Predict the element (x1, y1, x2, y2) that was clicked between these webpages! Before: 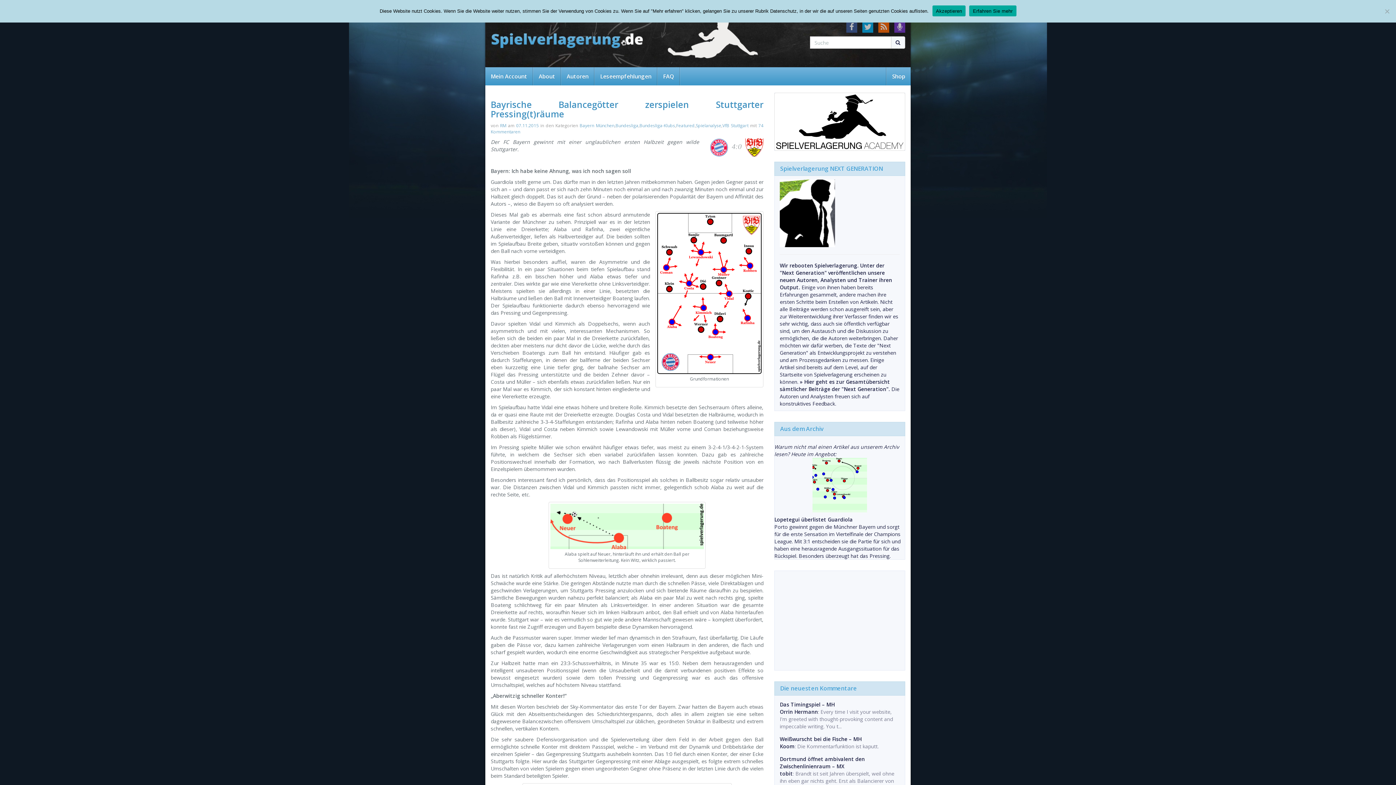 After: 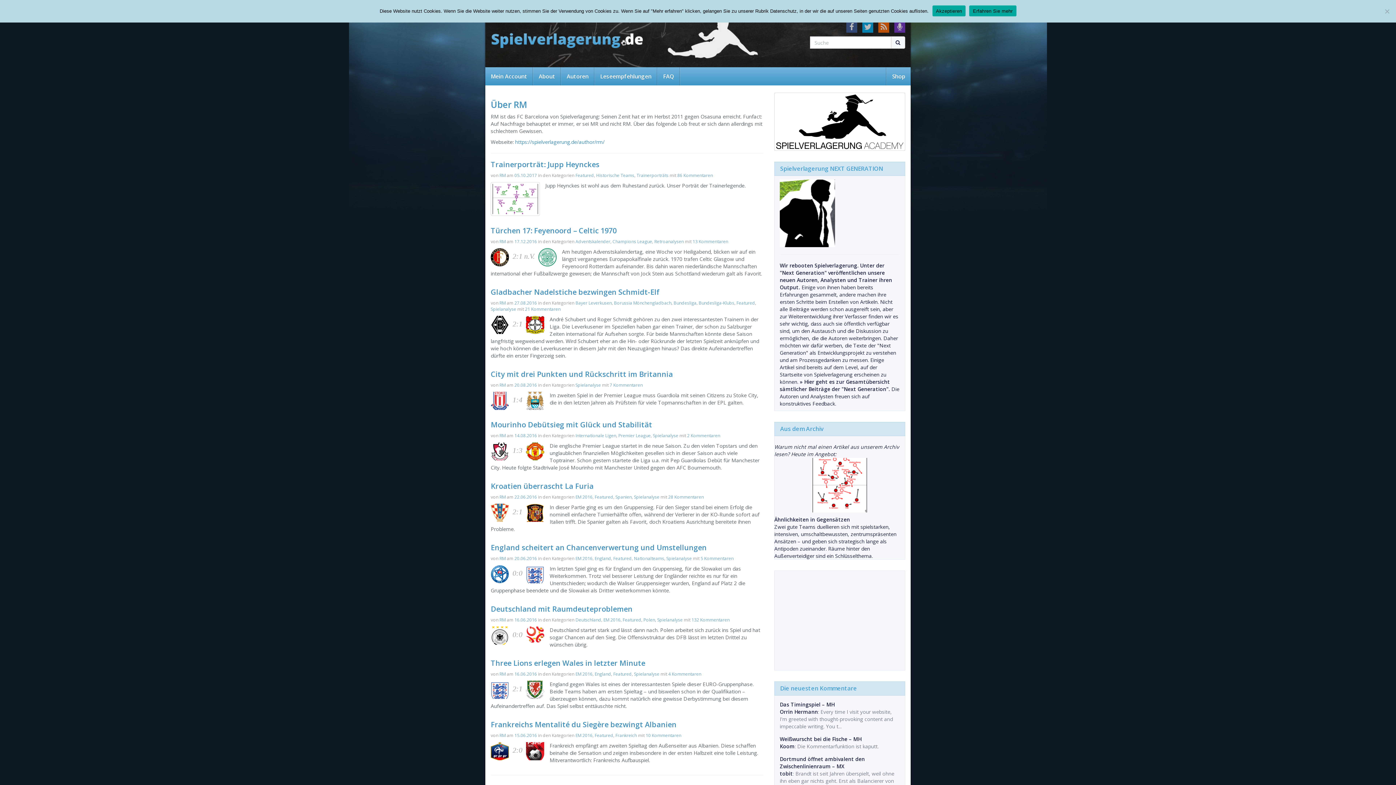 Action: label: RM bbox: (500, 122, 506, 128)